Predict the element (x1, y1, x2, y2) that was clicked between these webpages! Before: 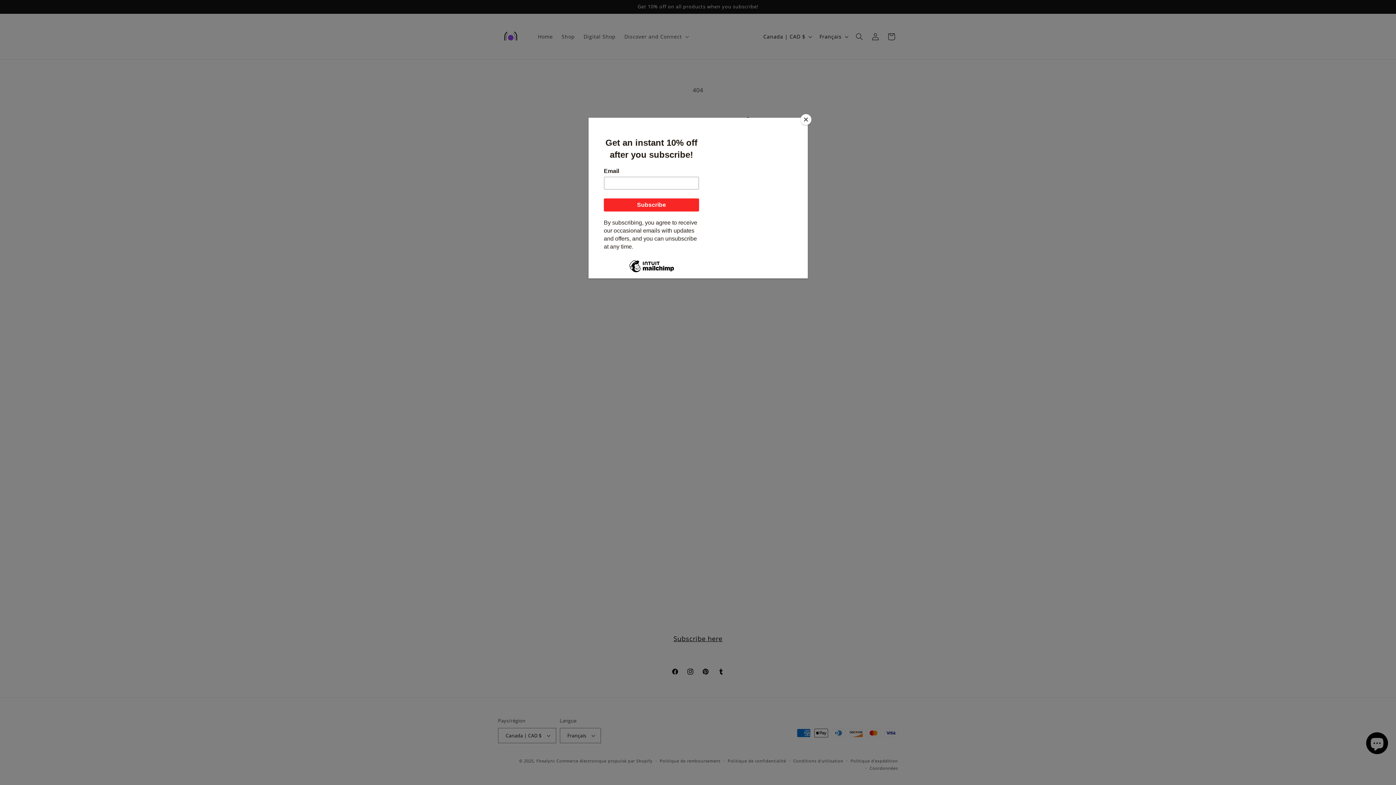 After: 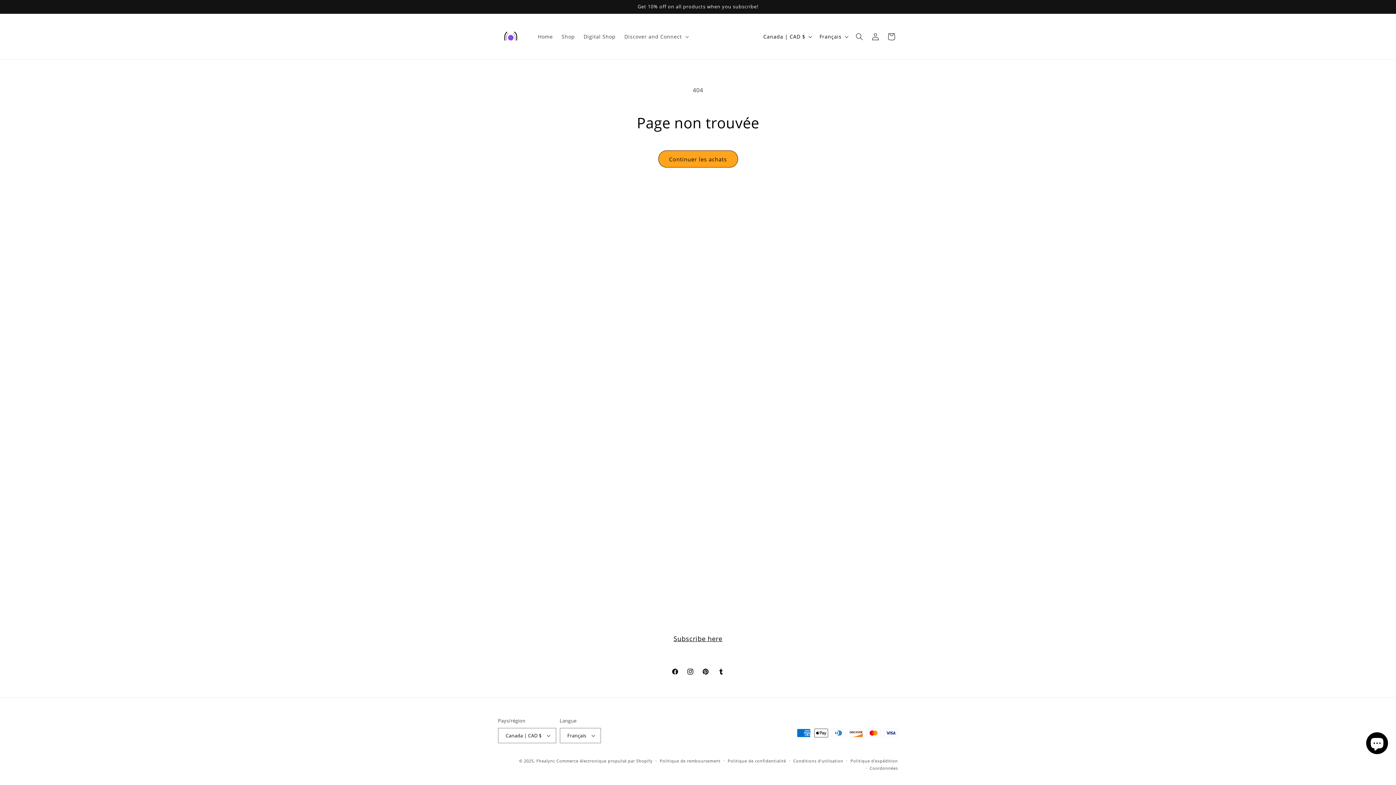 Action: label: Close bbox: (800, 114, 811, 125)